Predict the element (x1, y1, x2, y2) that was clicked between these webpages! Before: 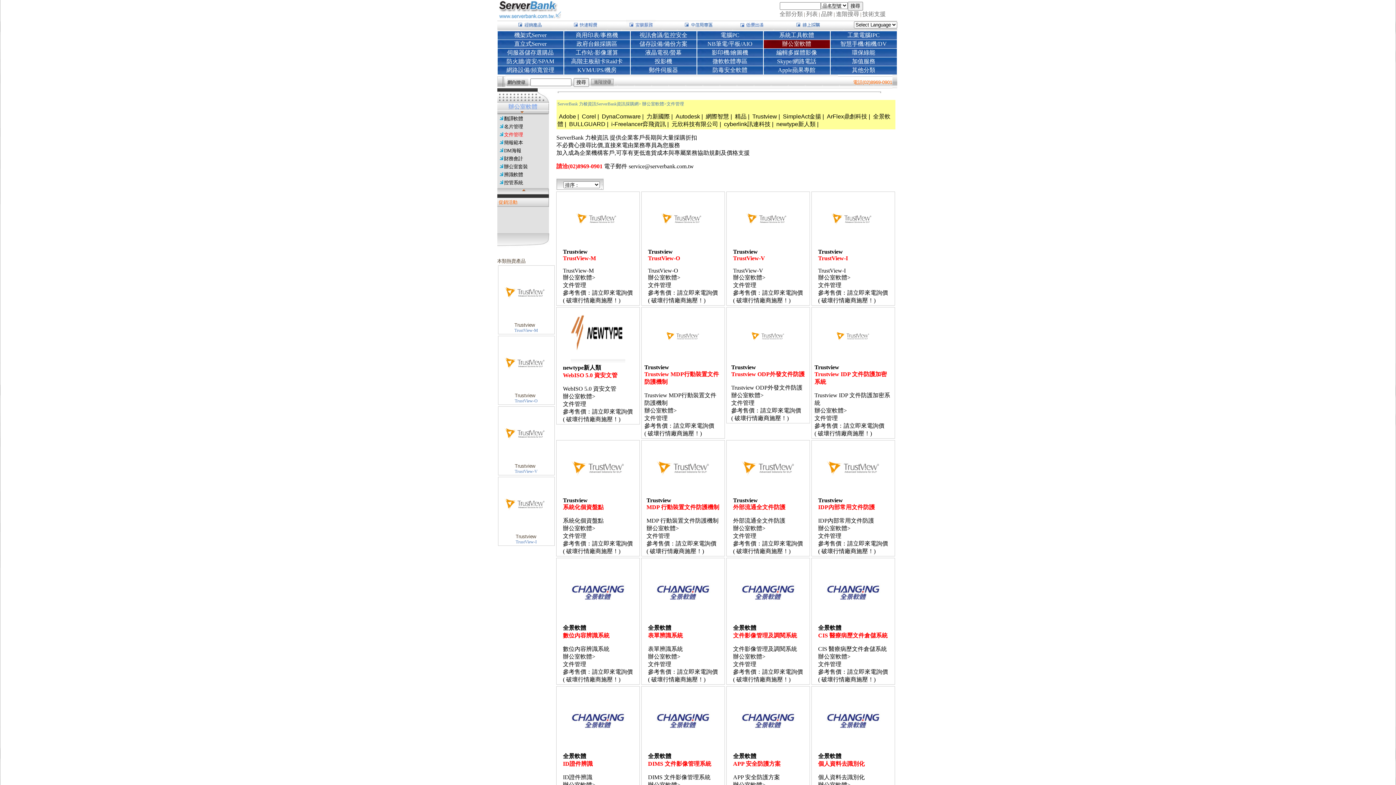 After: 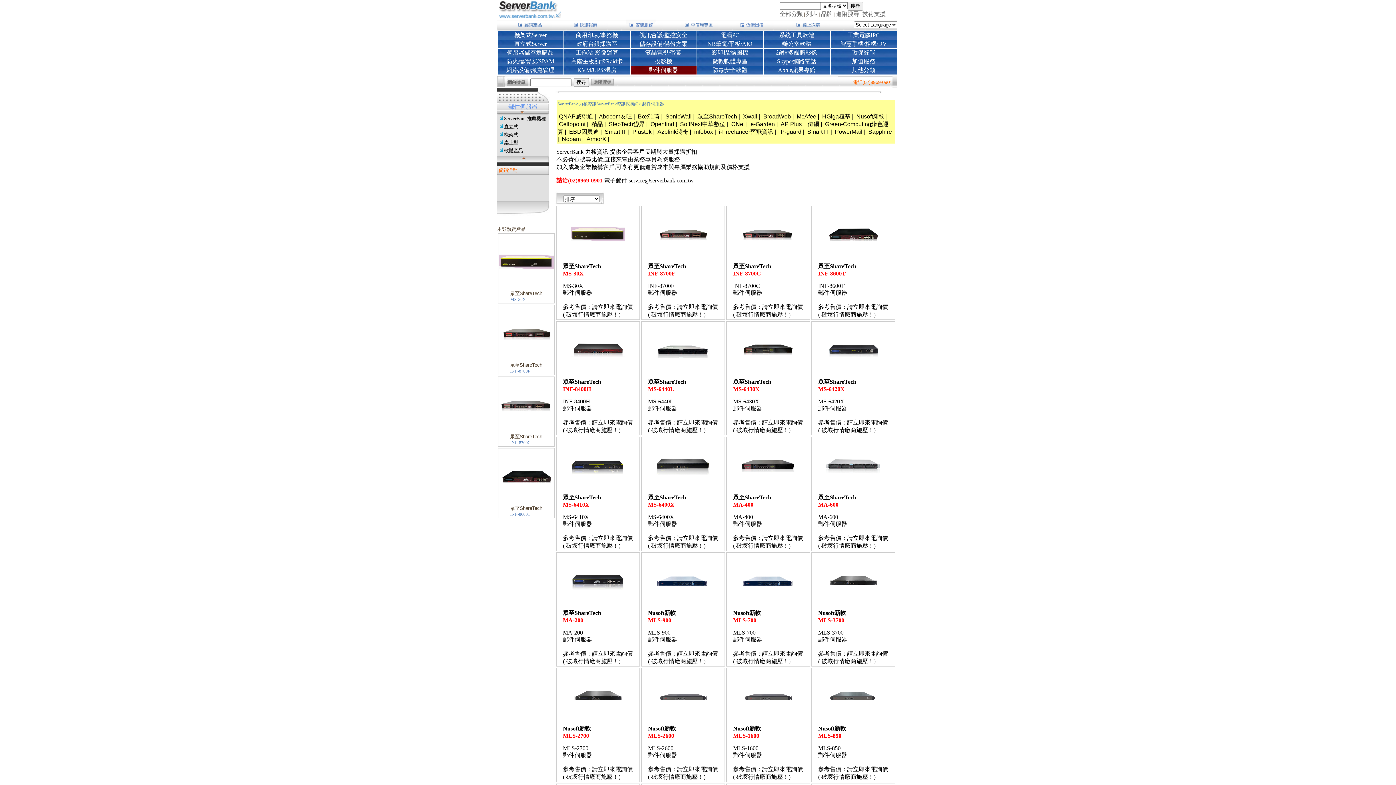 Action: label: 郵件伺服器 bbox: (649, 67, 678, 73)